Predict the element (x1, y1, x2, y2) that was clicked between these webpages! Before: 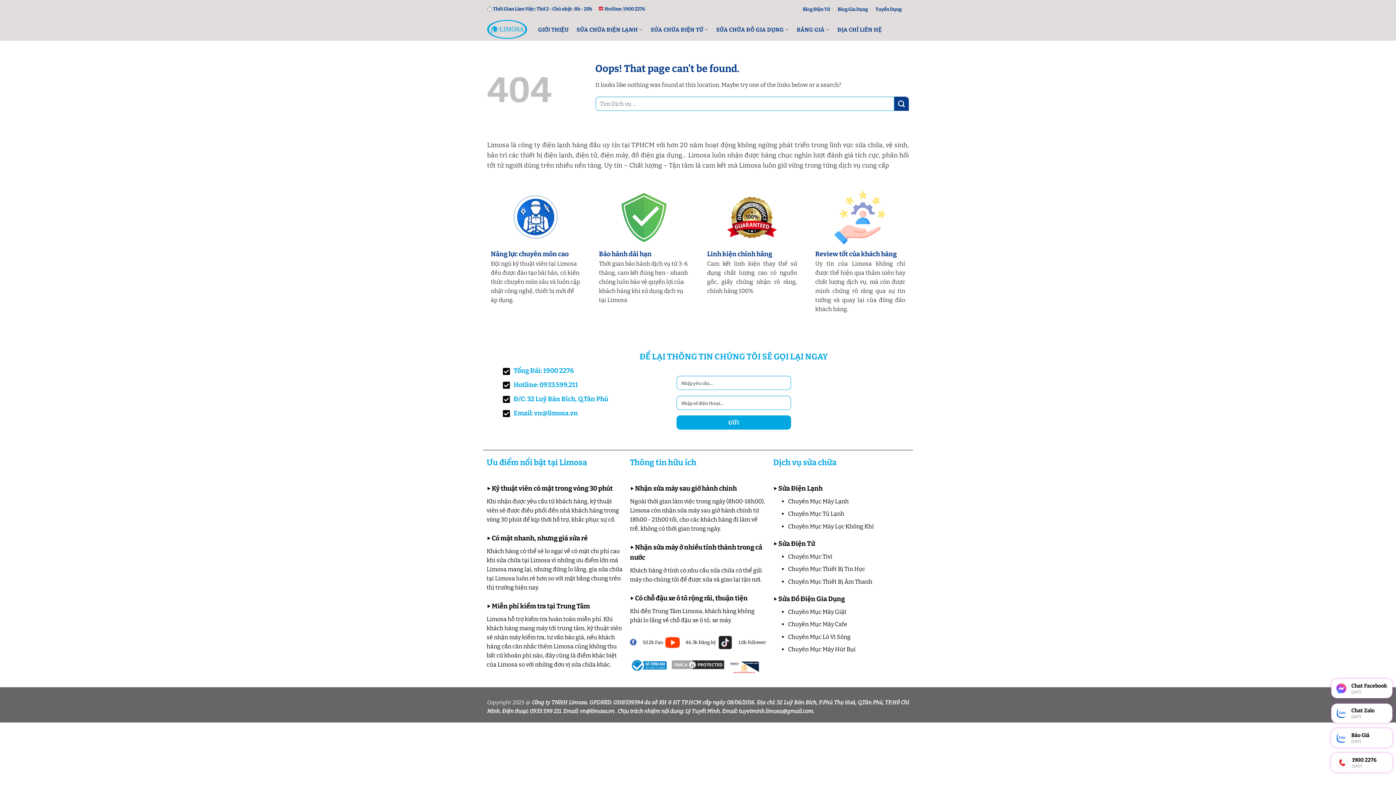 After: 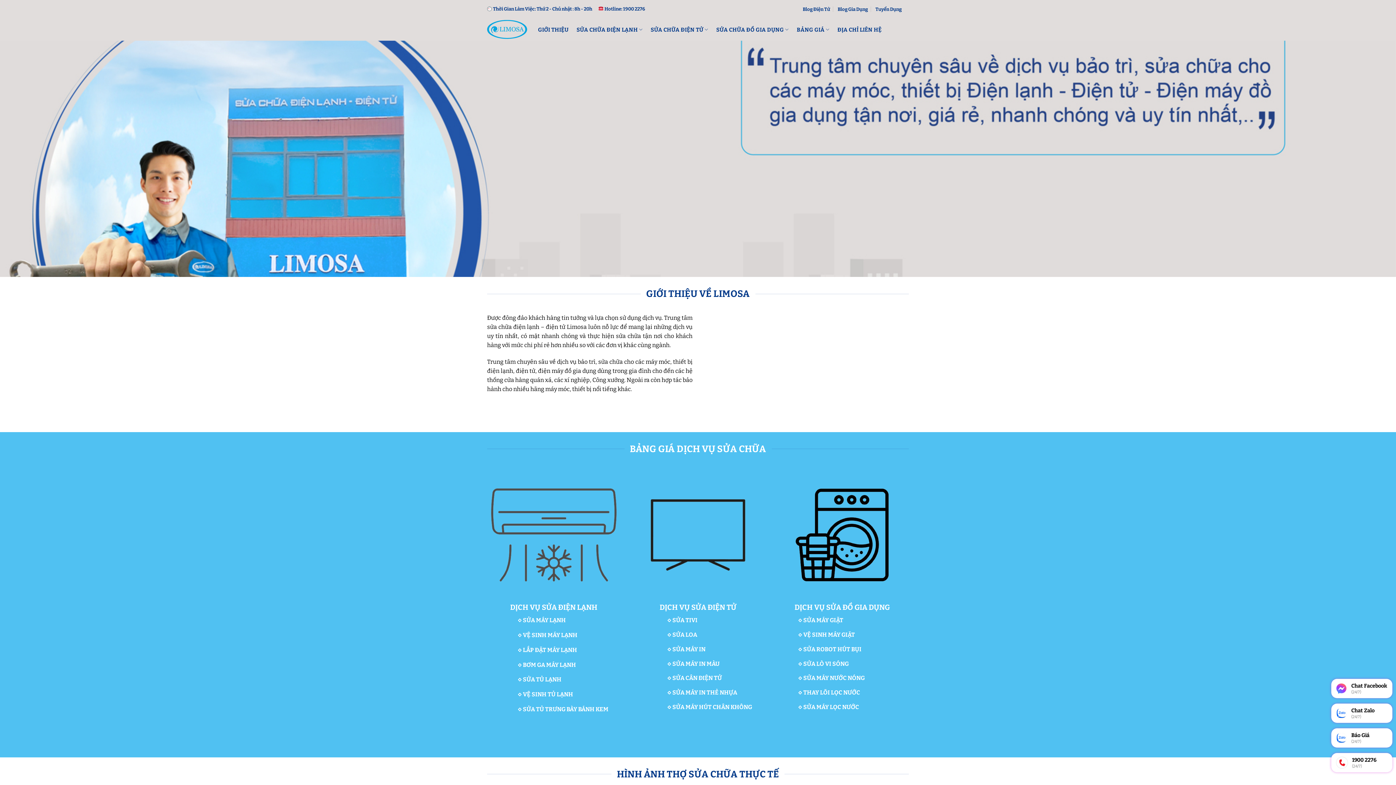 Action: bbox: (487, 18, 527, 40)